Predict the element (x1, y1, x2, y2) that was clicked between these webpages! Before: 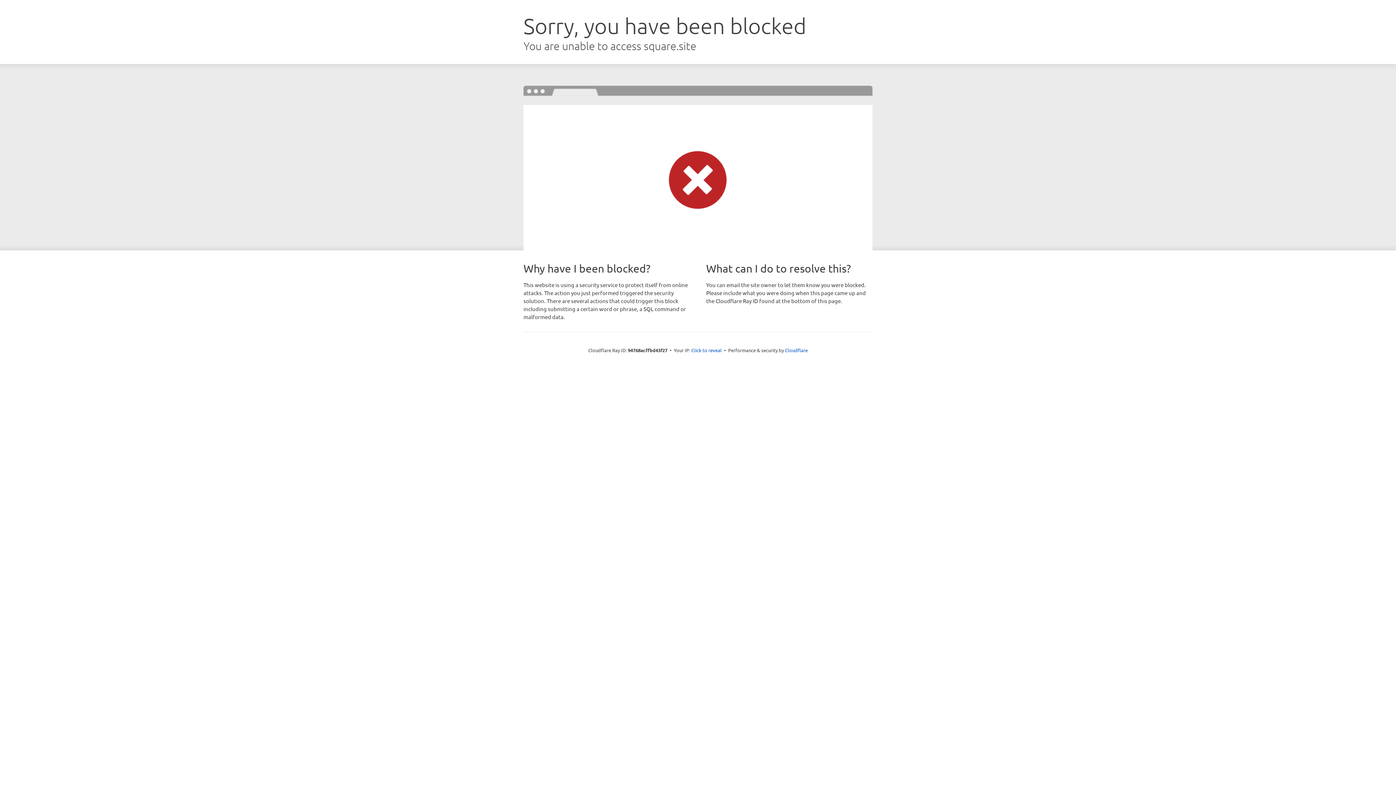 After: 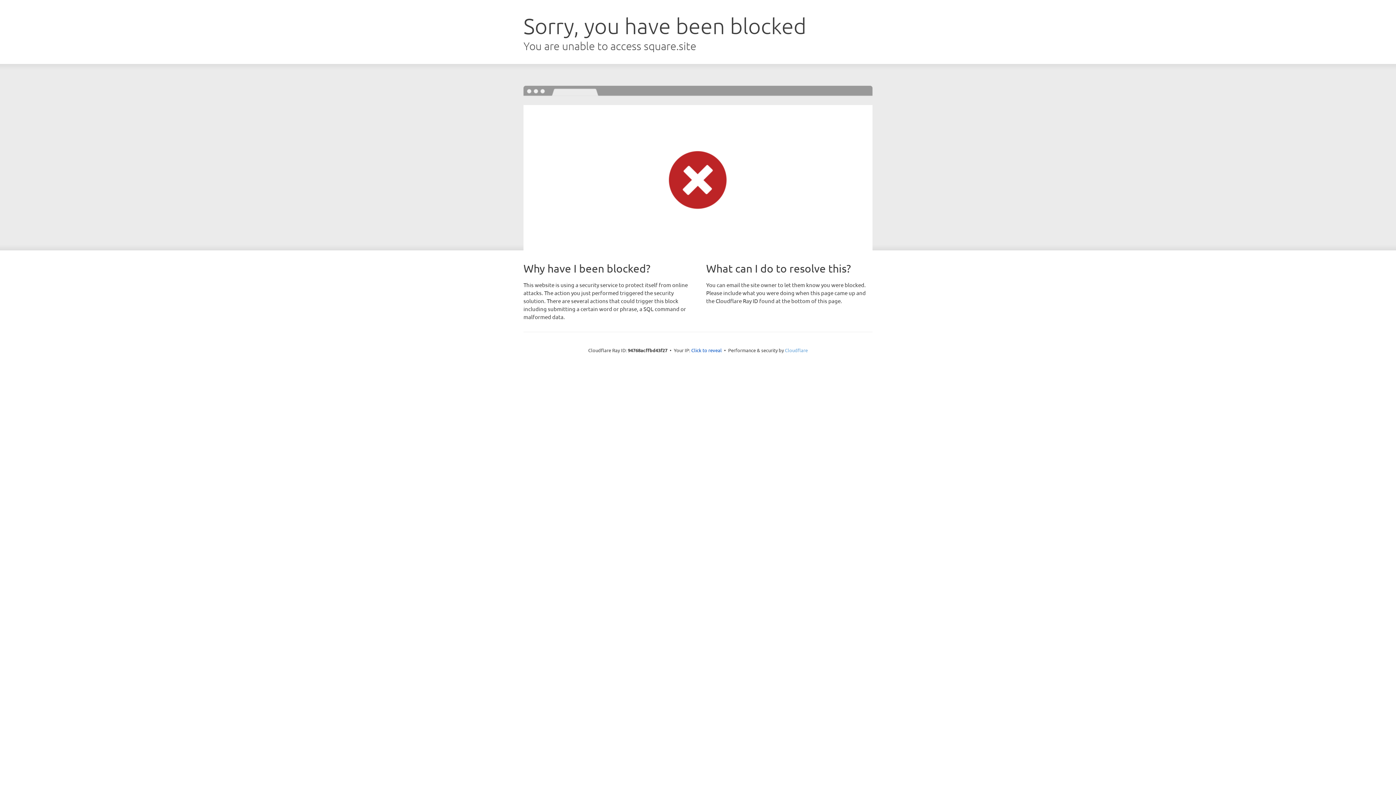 Action: bbox: (785, 347, 808, 353) label: Cloudflare